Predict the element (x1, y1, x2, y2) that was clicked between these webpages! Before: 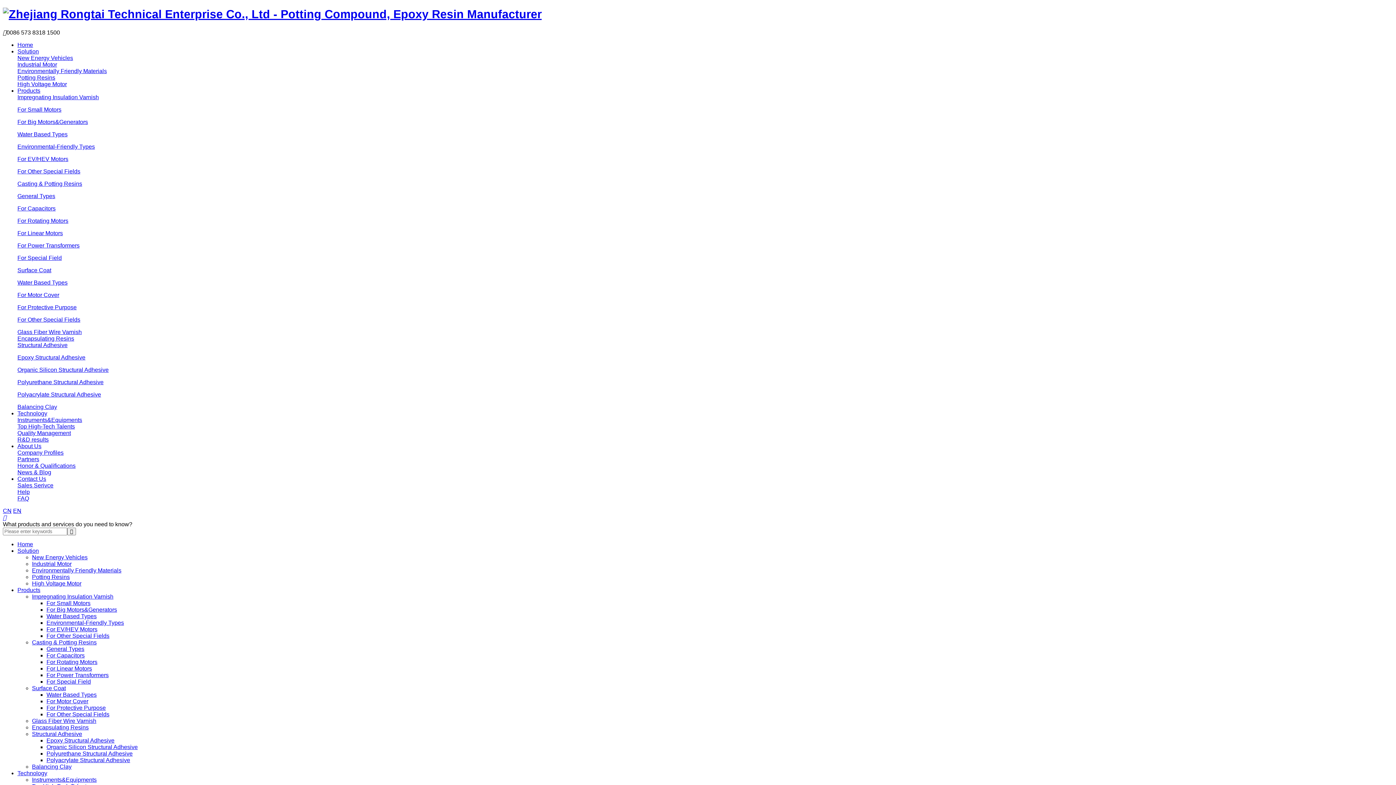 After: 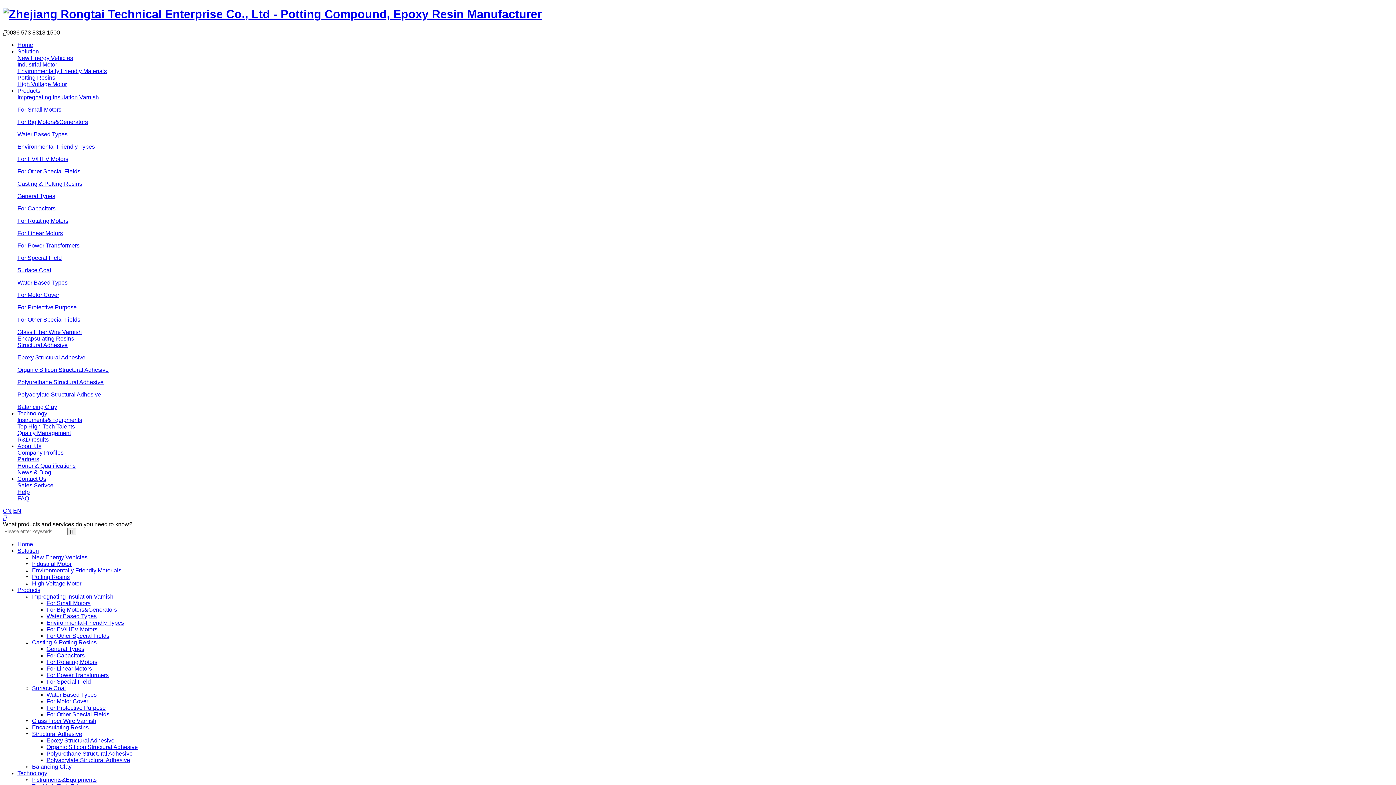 Action: bbox: (17, 205, 55, 211) label: For Capacitors